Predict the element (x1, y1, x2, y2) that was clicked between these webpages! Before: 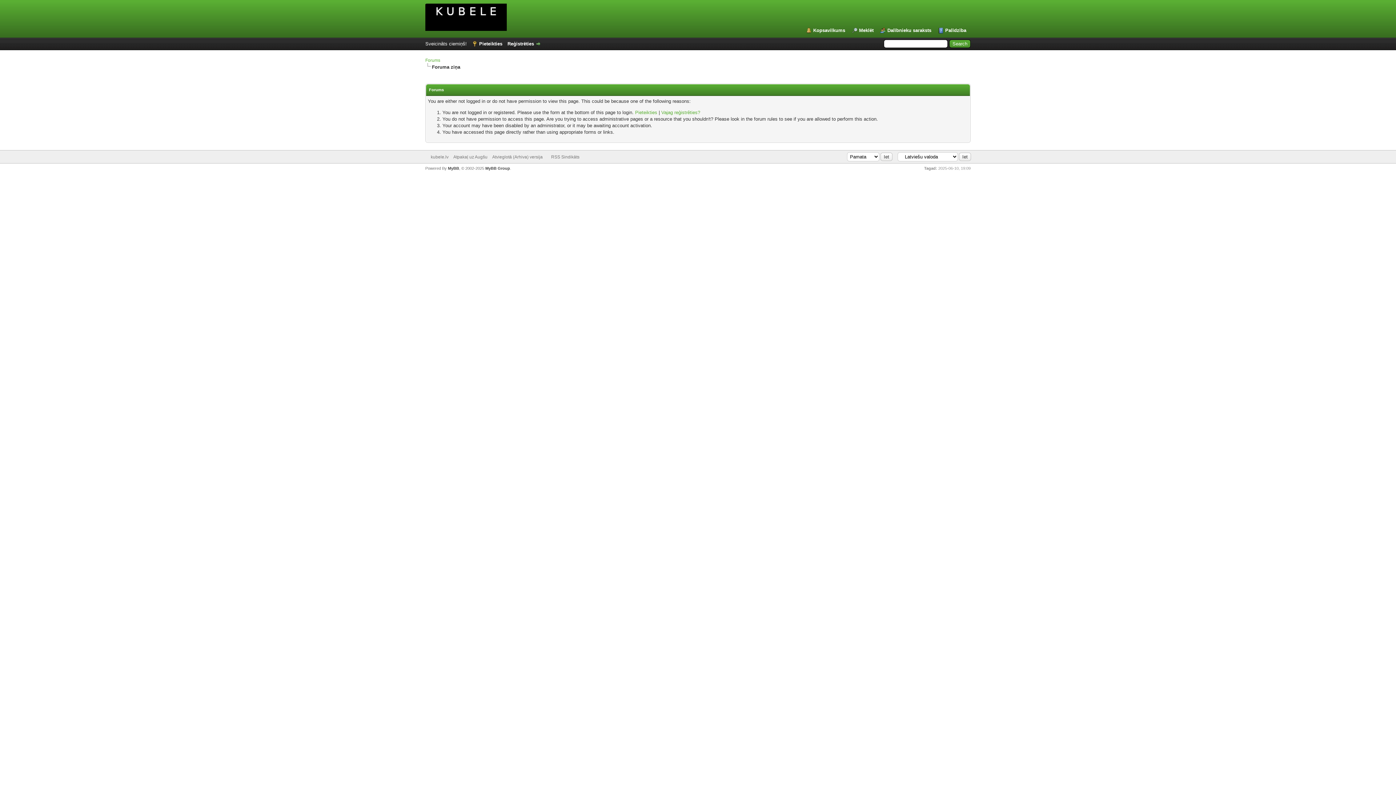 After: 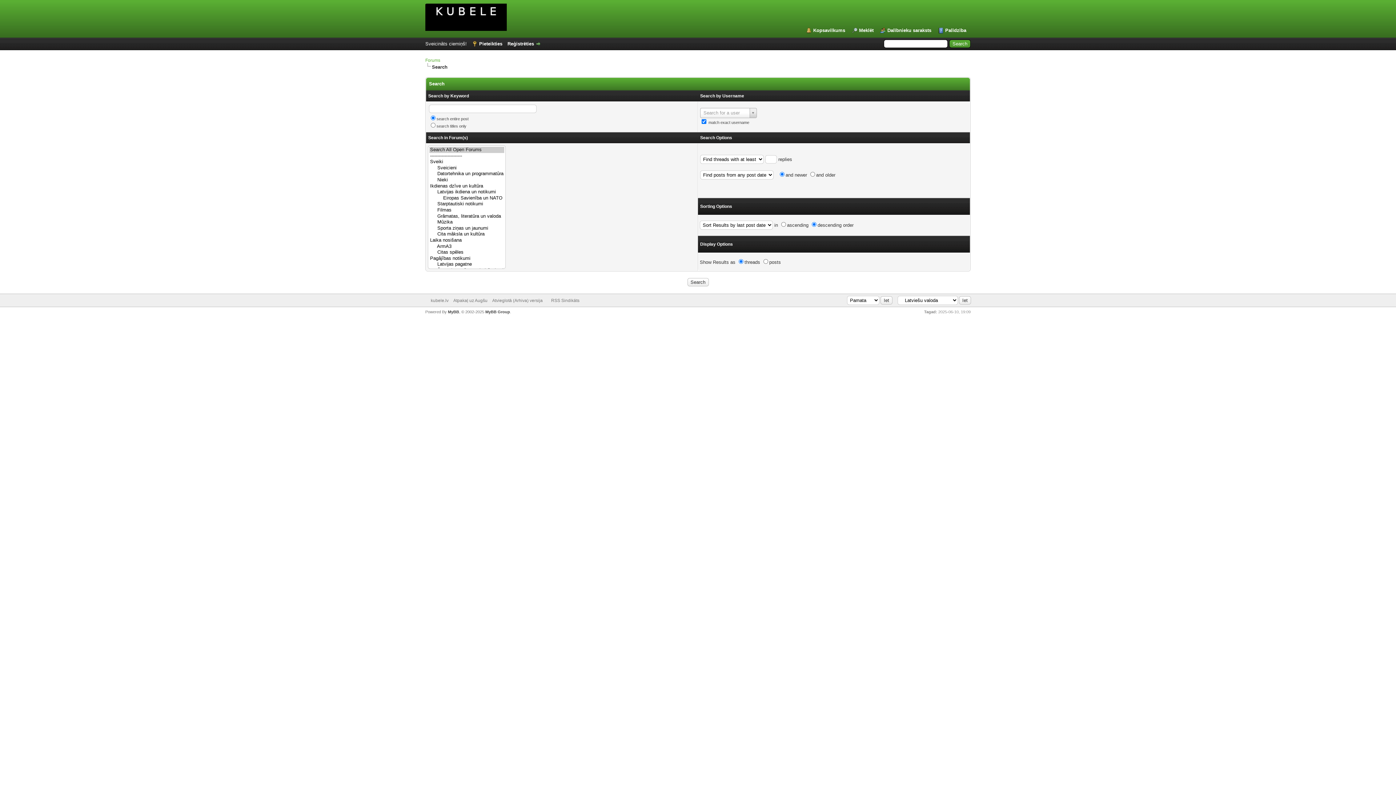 Action: label: Meklēt bbox: (852, 27, 873, 33)